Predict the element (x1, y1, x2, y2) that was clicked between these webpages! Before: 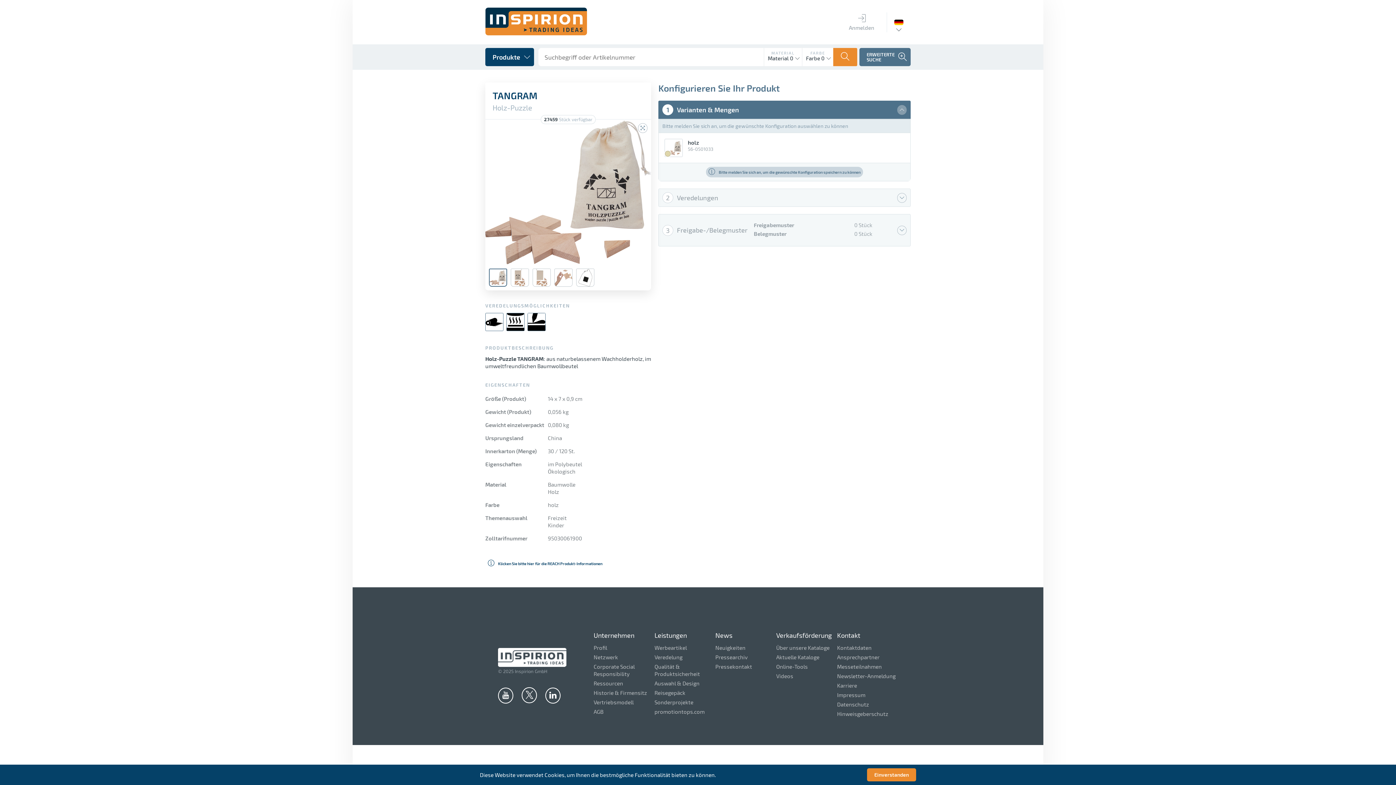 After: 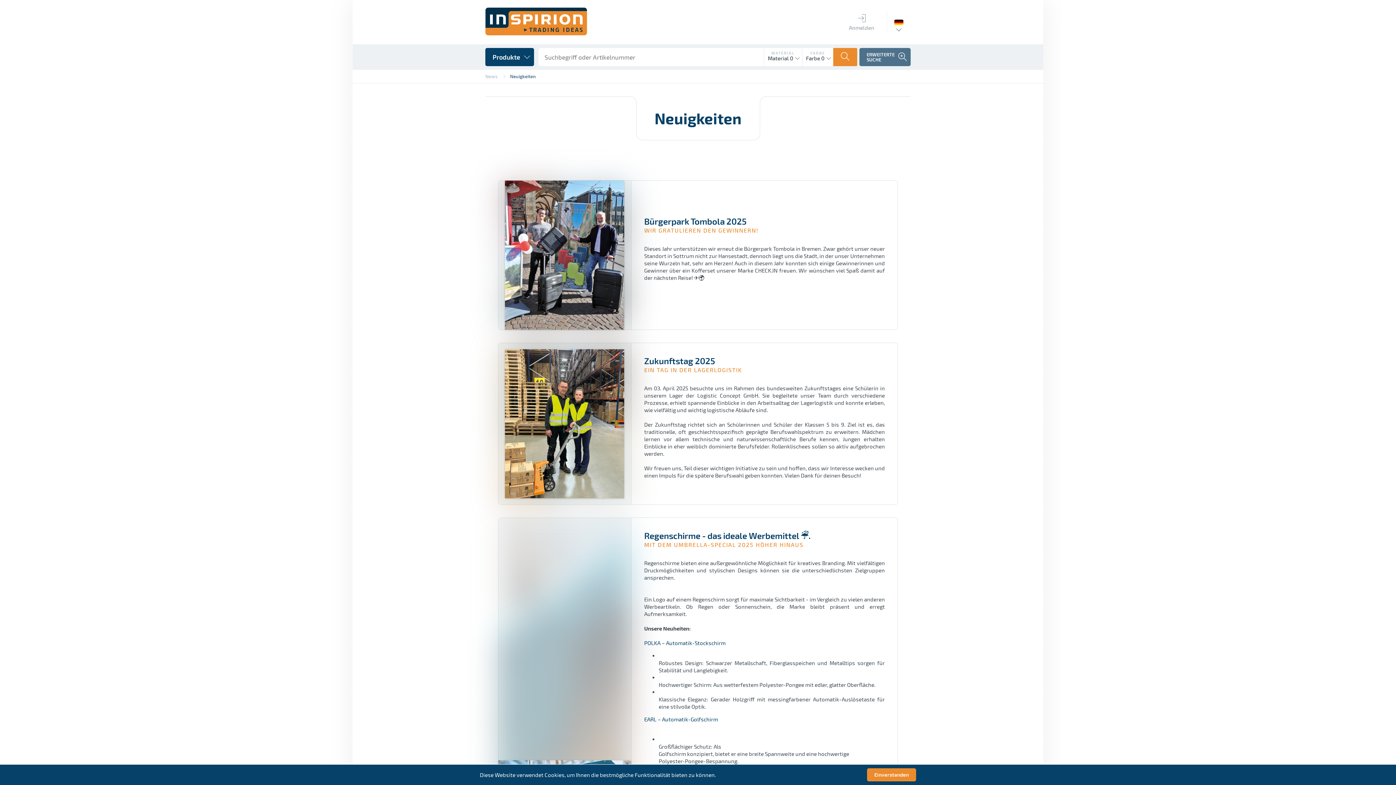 Action: bbox: (715, 644, 745, 651) label: Neuigkeiten